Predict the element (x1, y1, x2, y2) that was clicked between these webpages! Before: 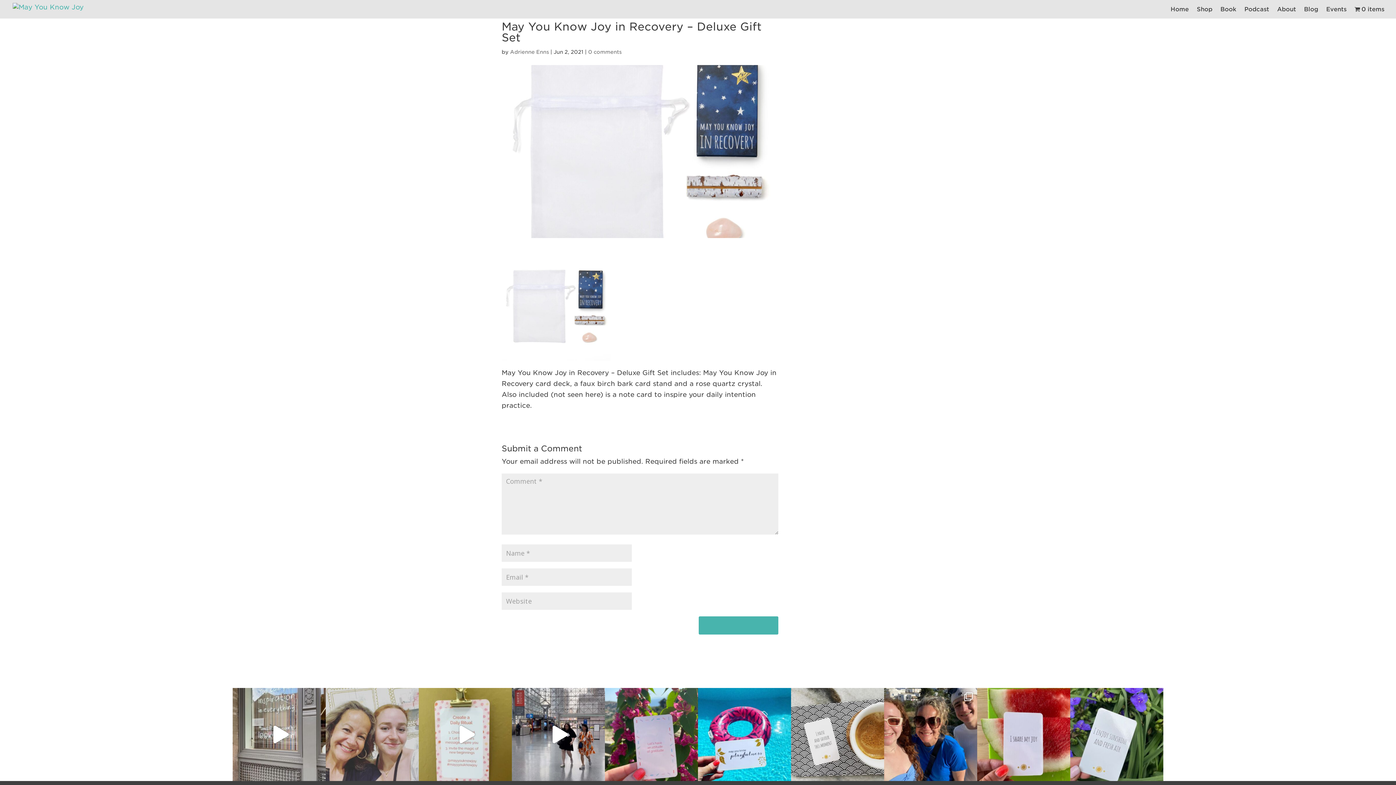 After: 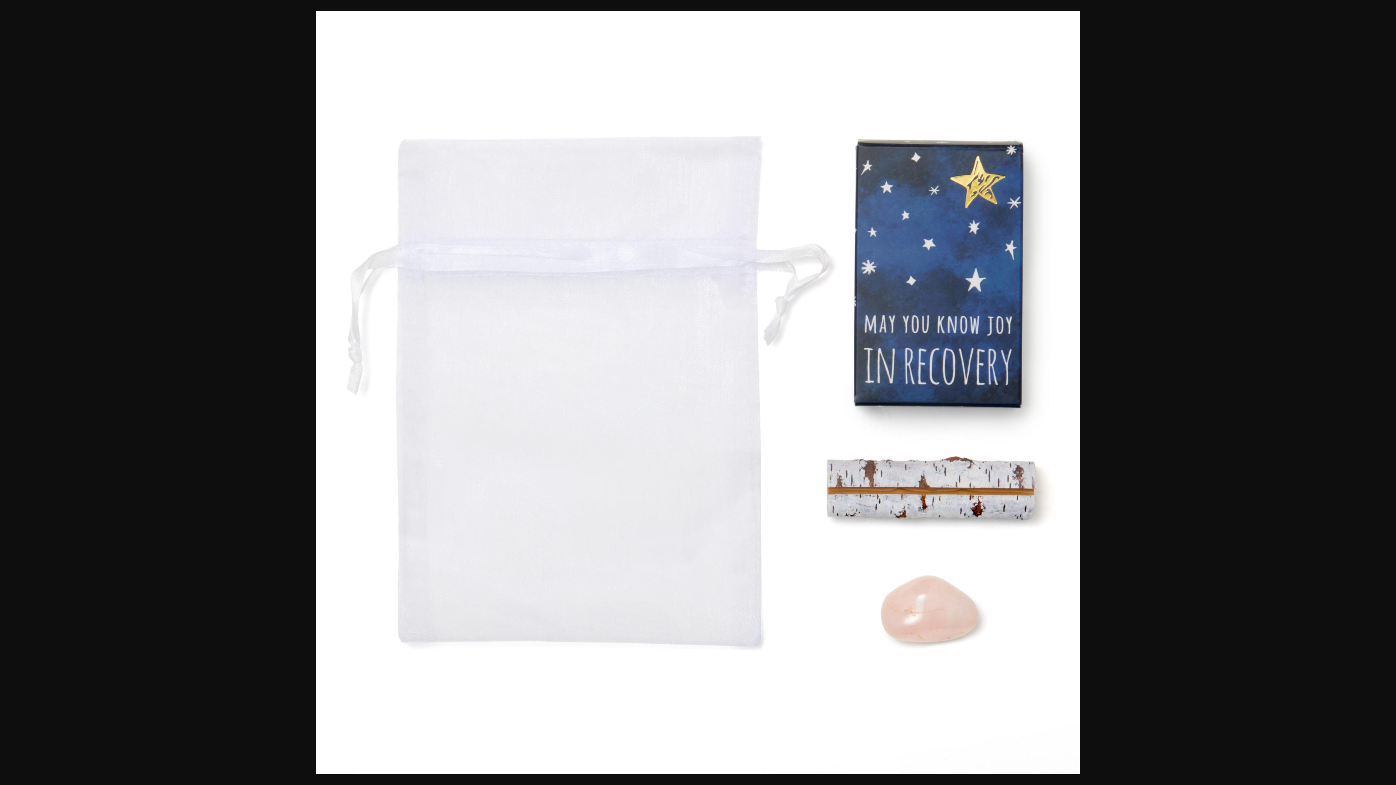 Action: bbox: (501, 351, 610, 359)